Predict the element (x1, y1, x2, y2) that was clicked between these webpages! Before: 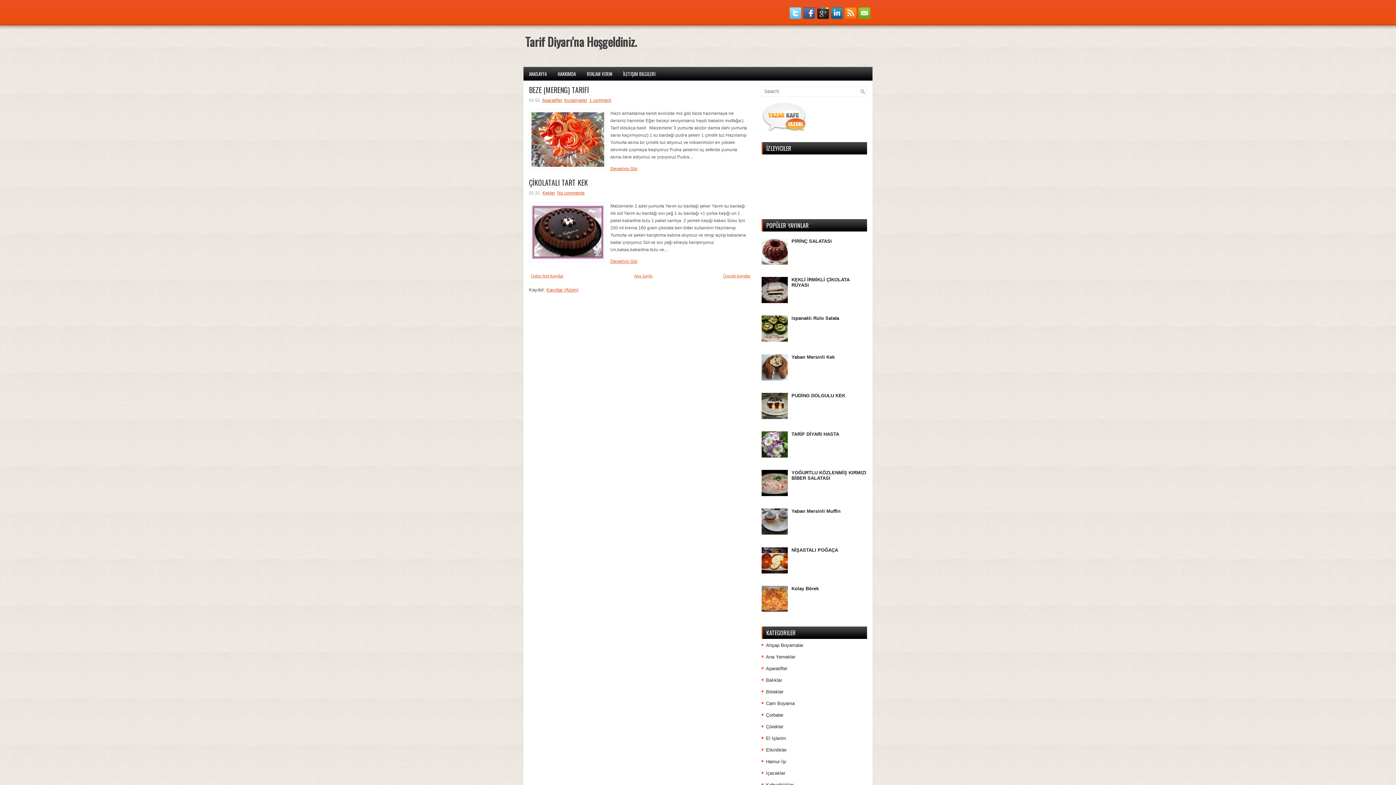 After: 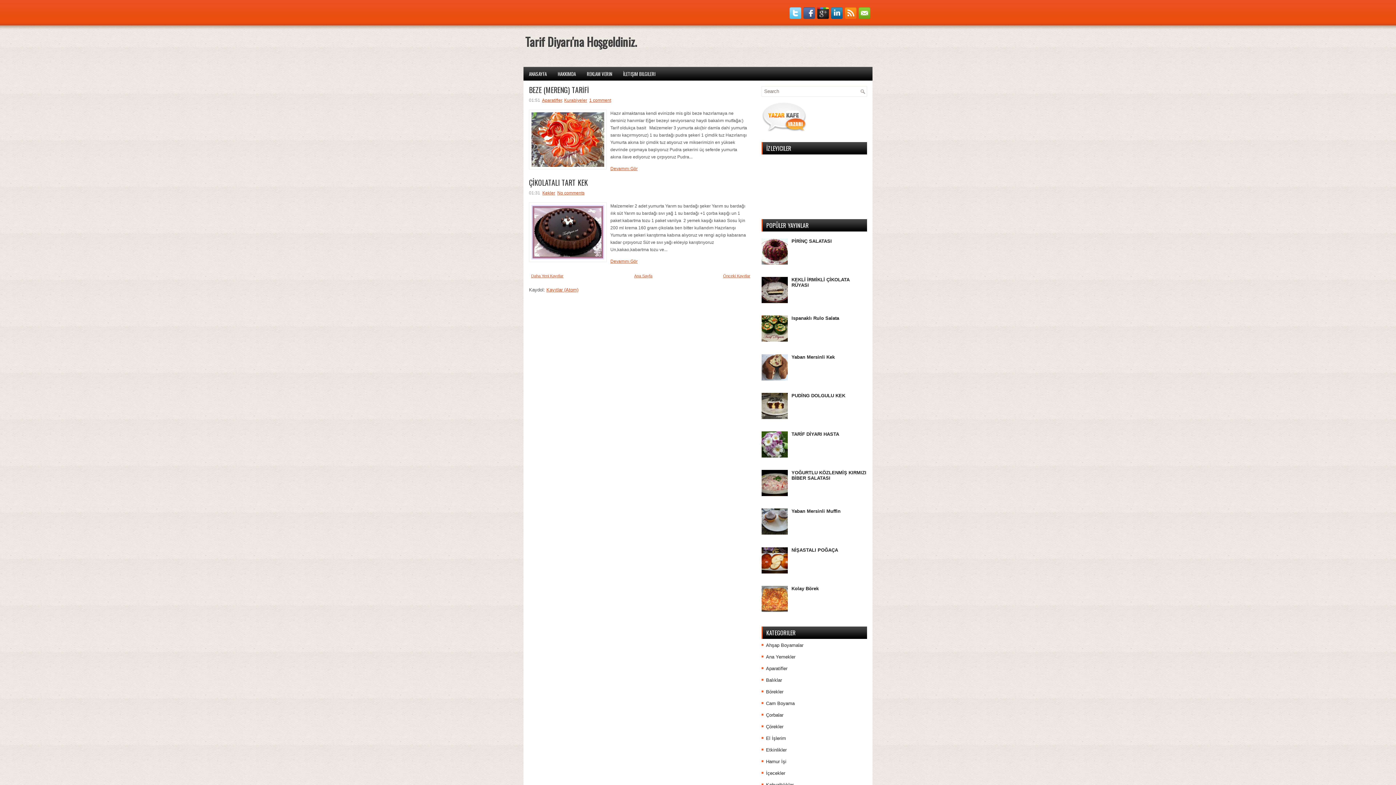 Action: bbox: (761, 453, 789, 458)